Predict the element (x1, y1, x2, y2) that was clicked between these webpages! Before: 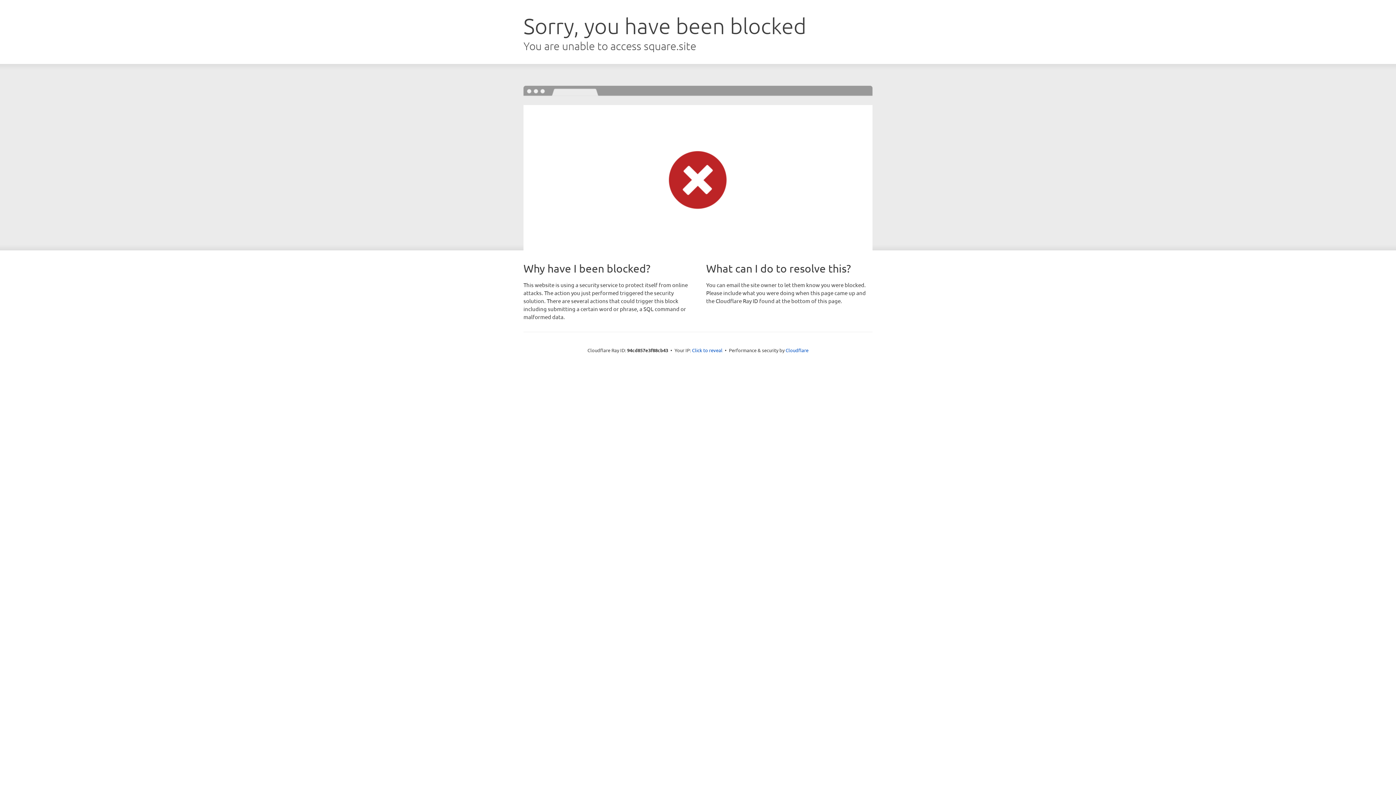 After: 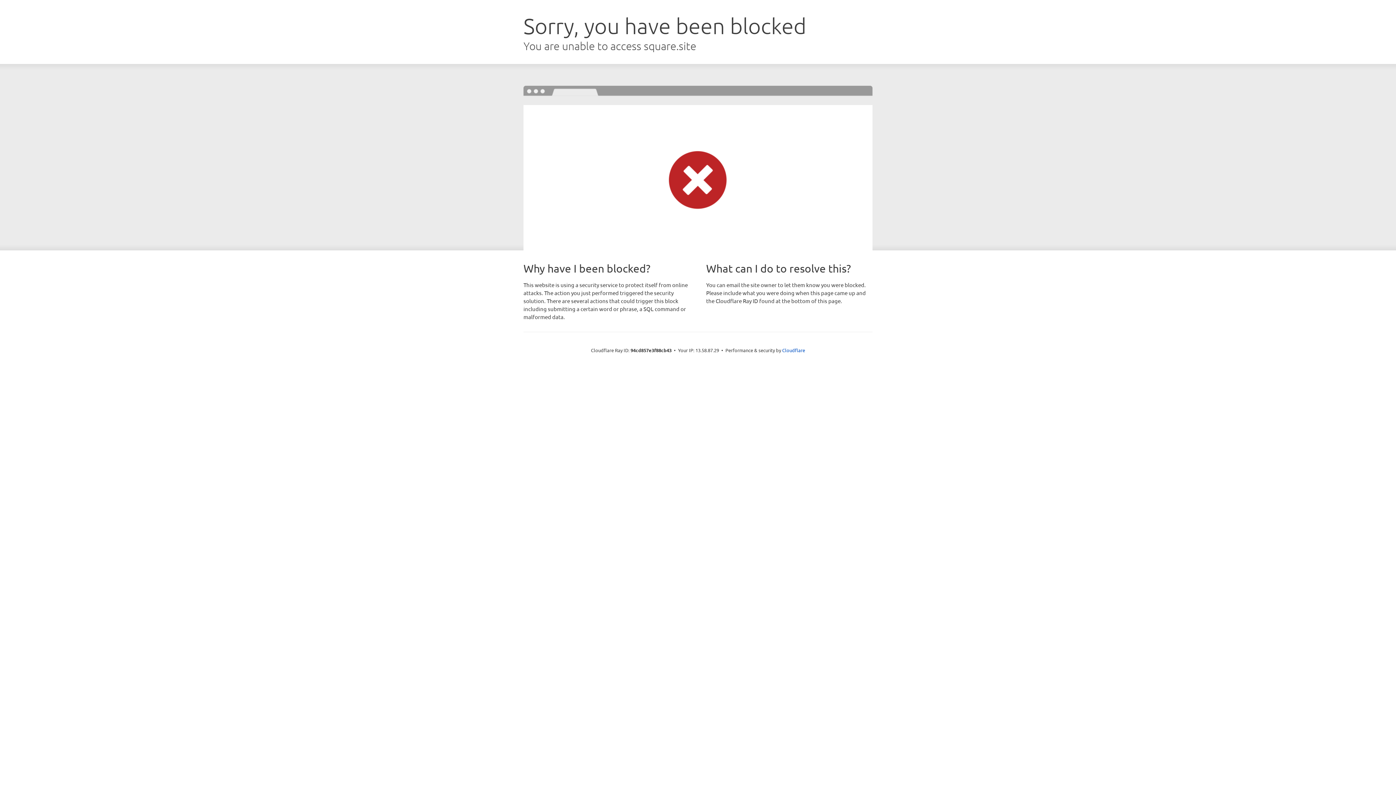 Action: label: Click to reveal bbox: (692, 346, 722, 353)